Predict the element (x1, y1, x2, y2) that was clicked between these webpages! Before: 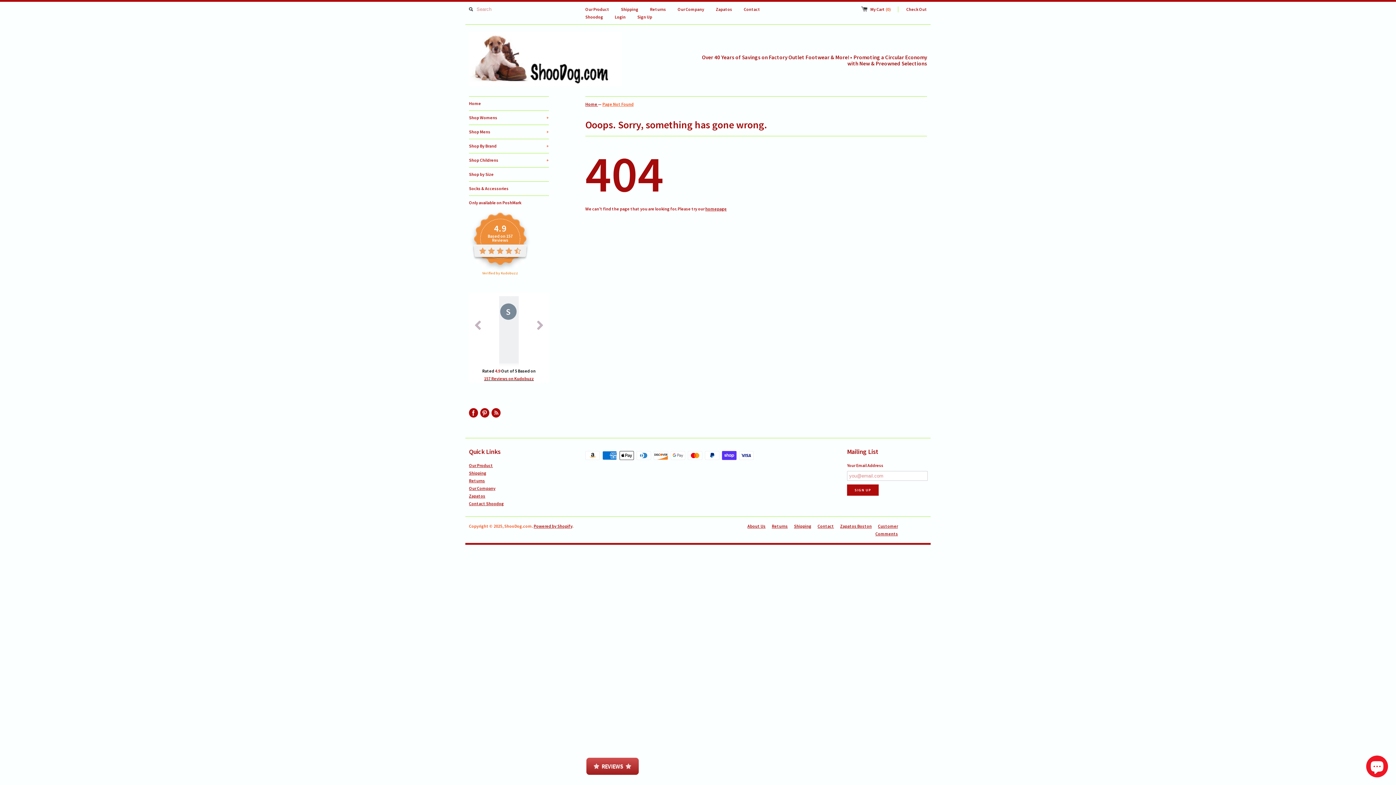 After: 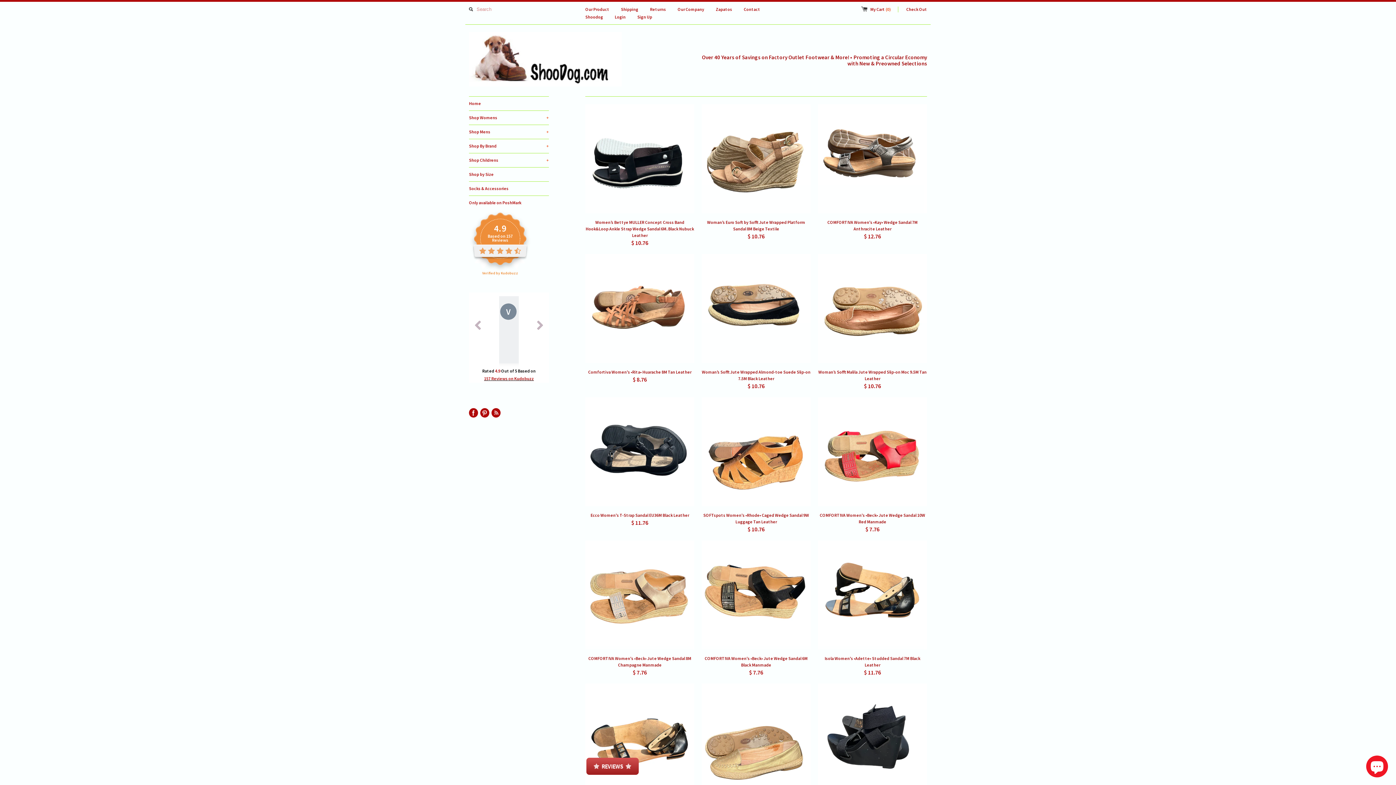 Action: bbox: (469, 96, 549, 110) label: Home